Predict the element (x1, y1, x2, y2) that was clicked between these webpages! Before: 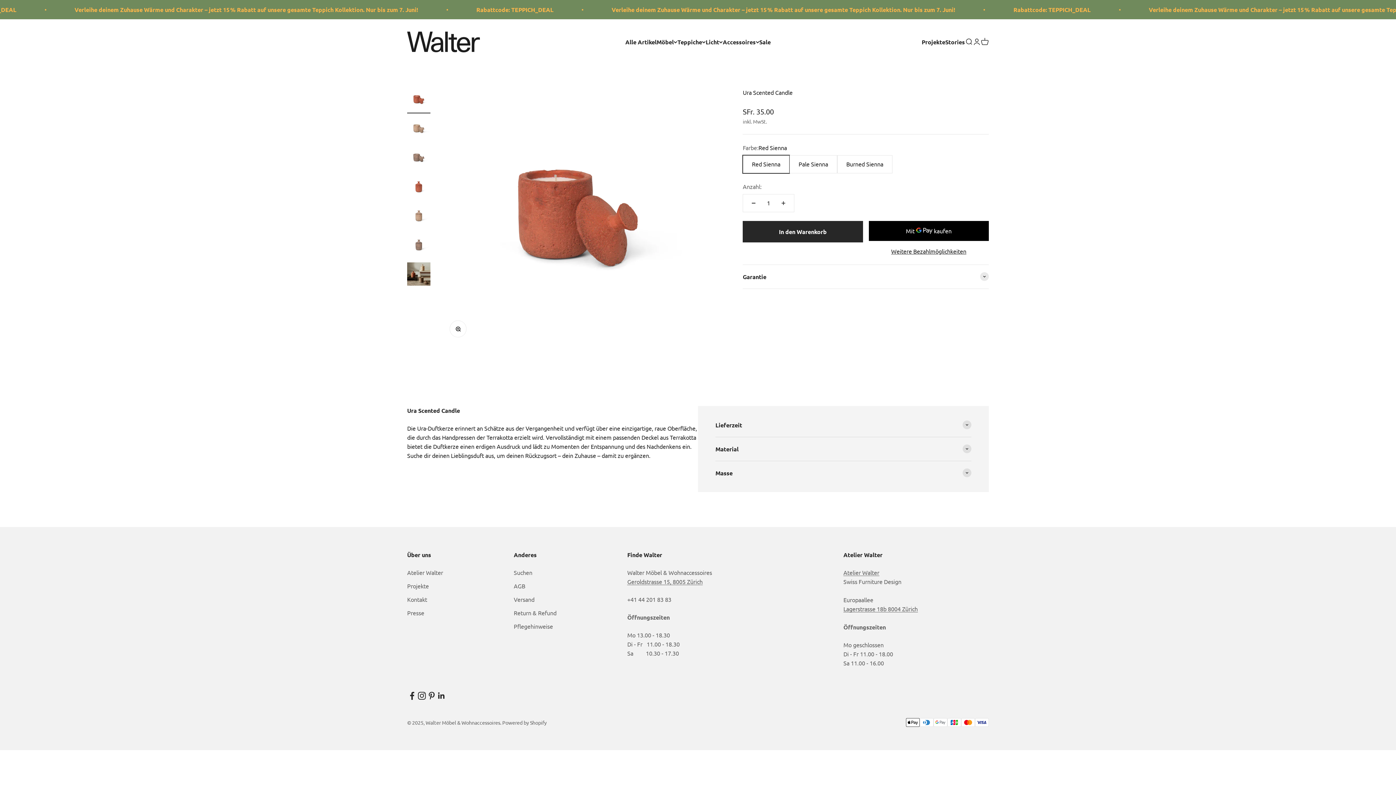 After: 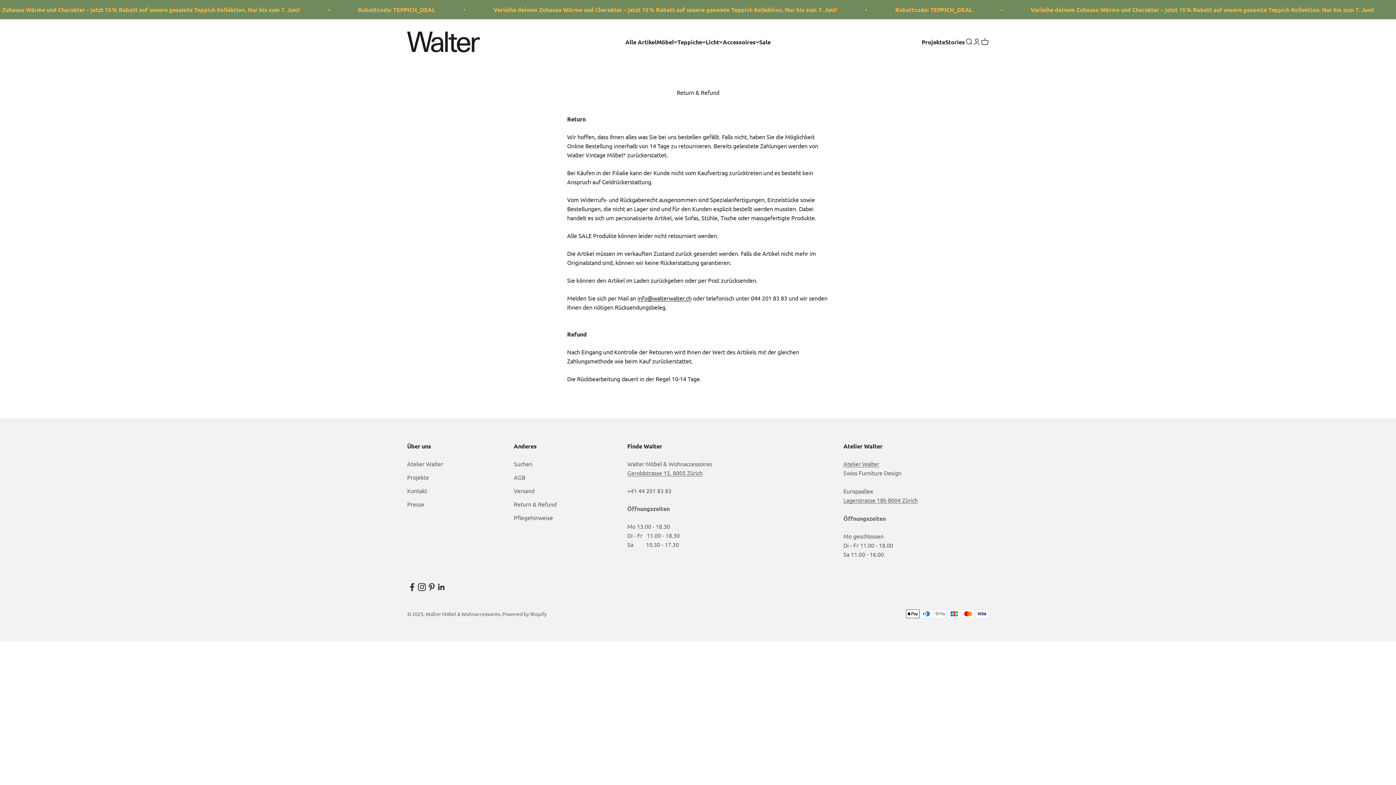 Action: bbox: (513, 608, 556, 617) label: Return & Refund